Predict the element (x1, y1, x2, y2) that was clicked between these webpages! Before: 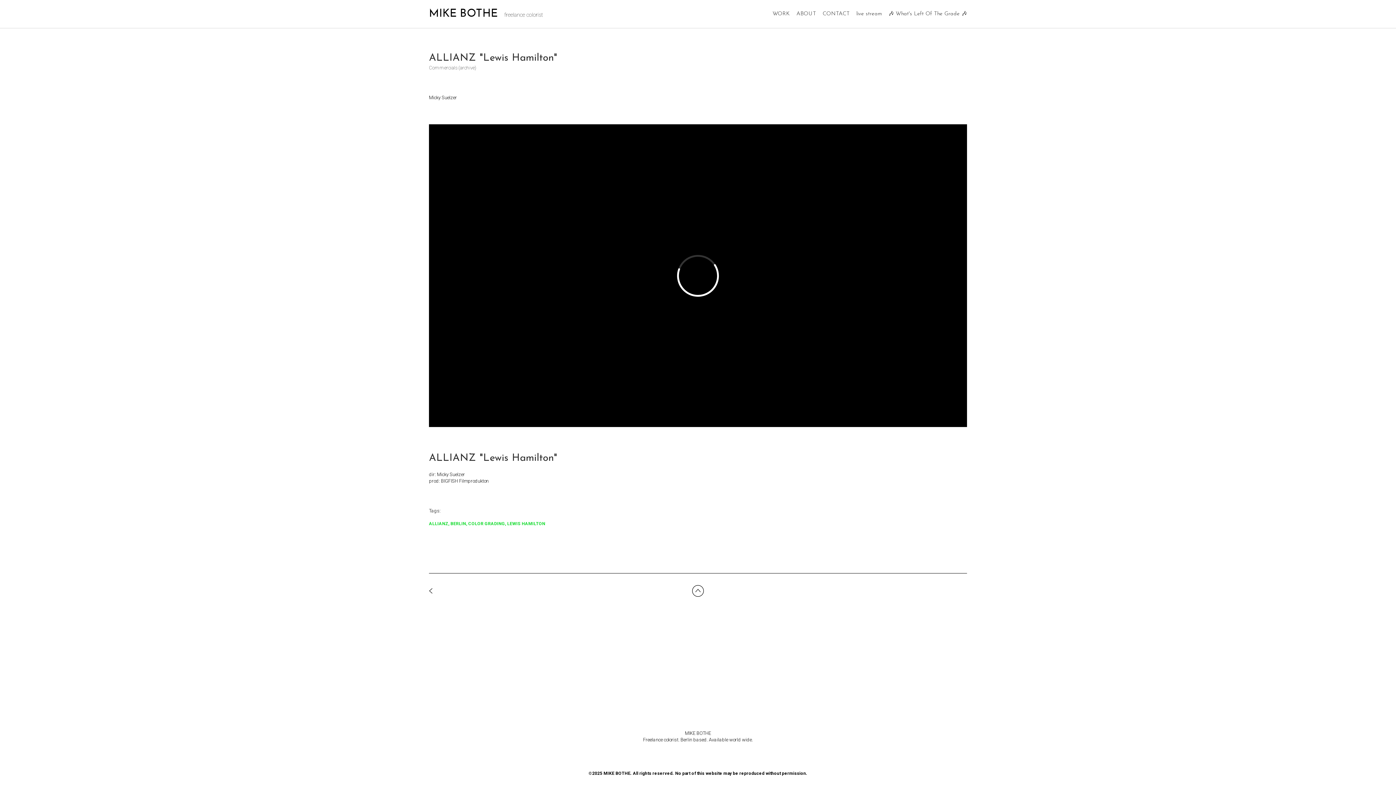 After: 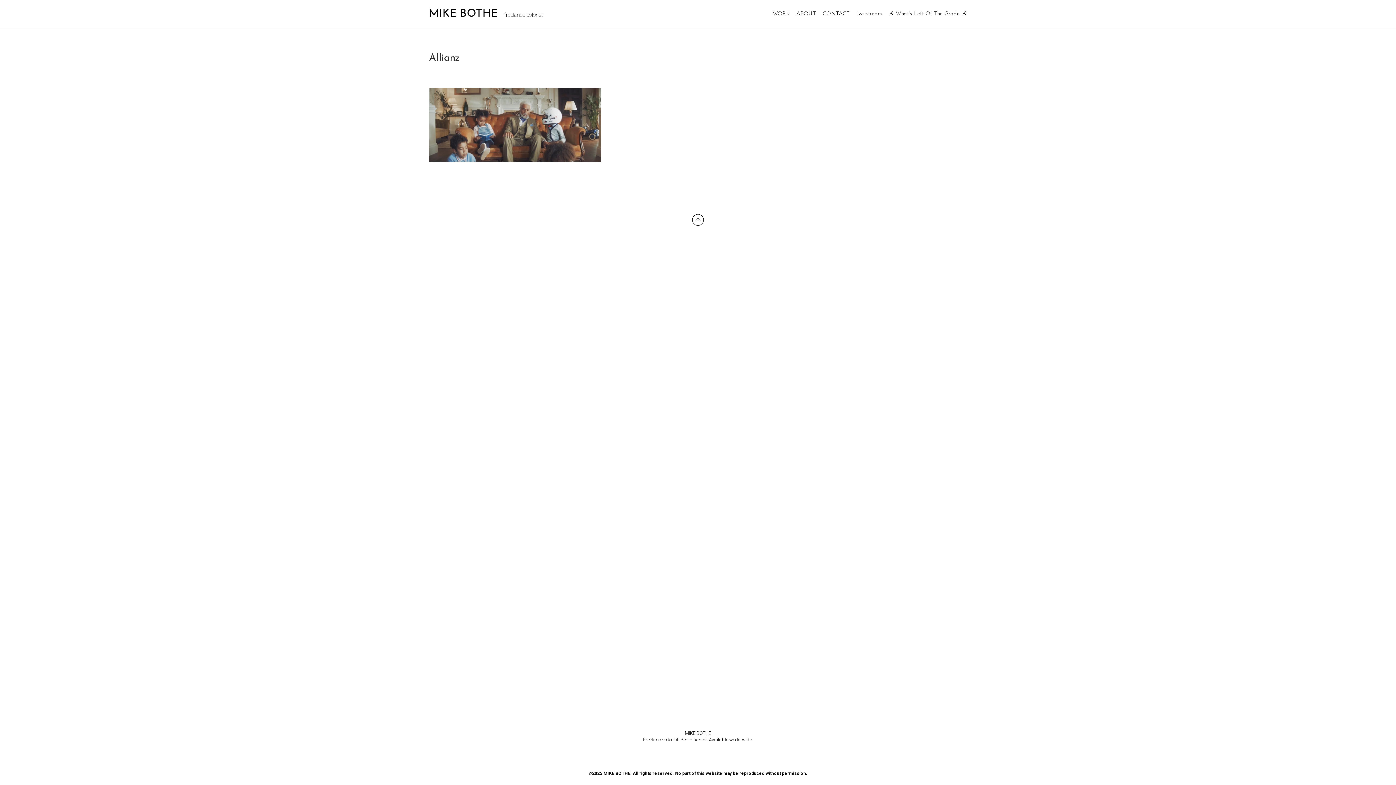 Action: bbox: (429, 521, 450, 526) label: ALLIANZ